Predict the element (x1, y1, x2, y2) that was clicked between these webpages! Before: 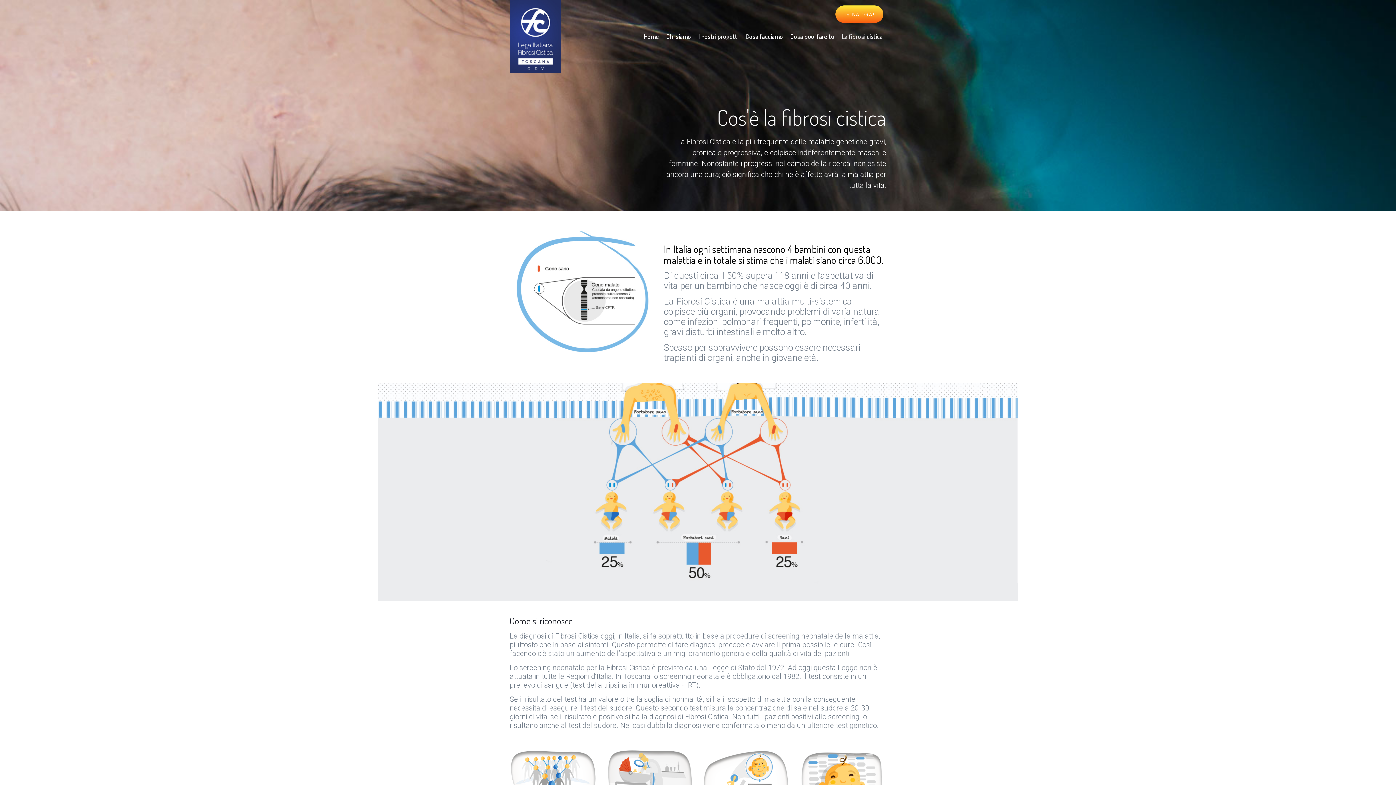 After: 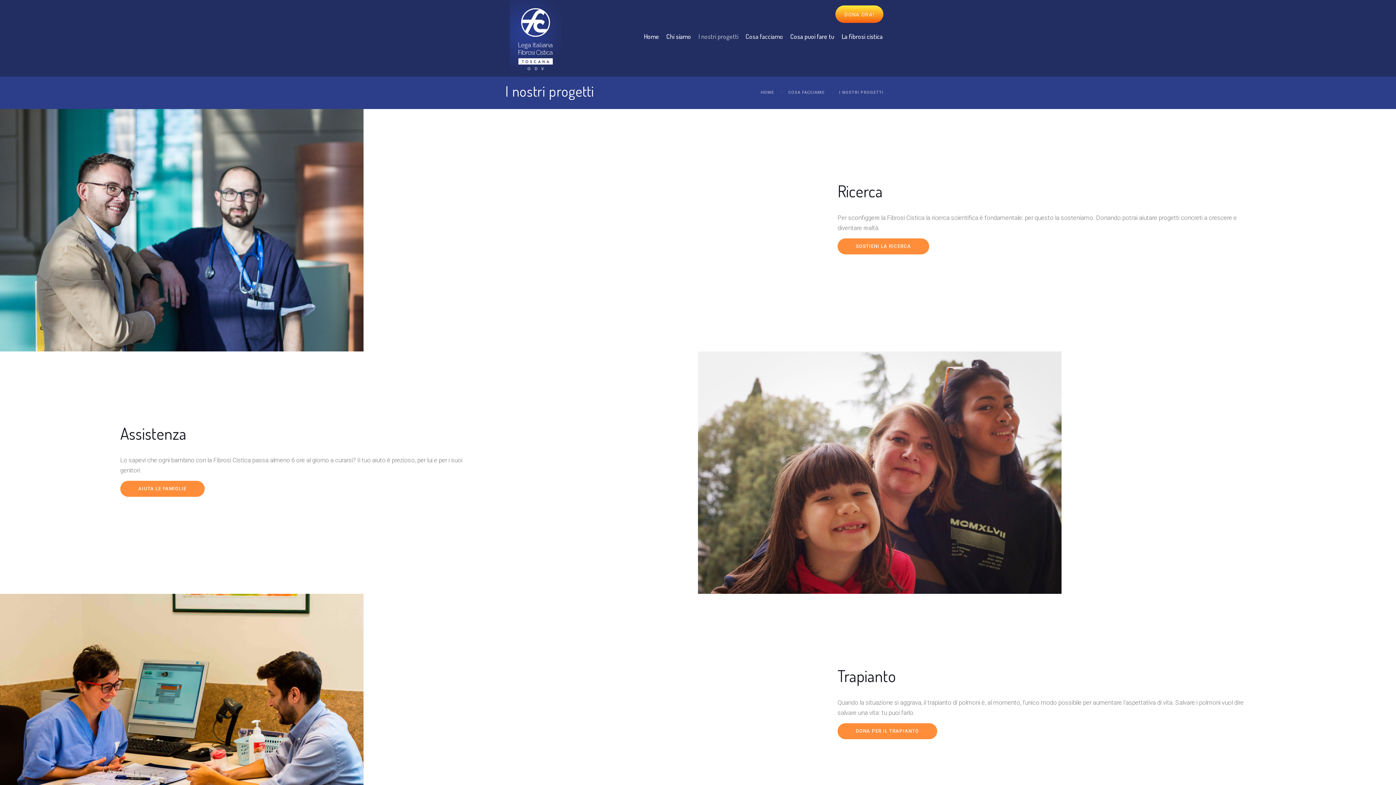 Action: bbox: (694, 0, 742, 47) label: I nostri progetti